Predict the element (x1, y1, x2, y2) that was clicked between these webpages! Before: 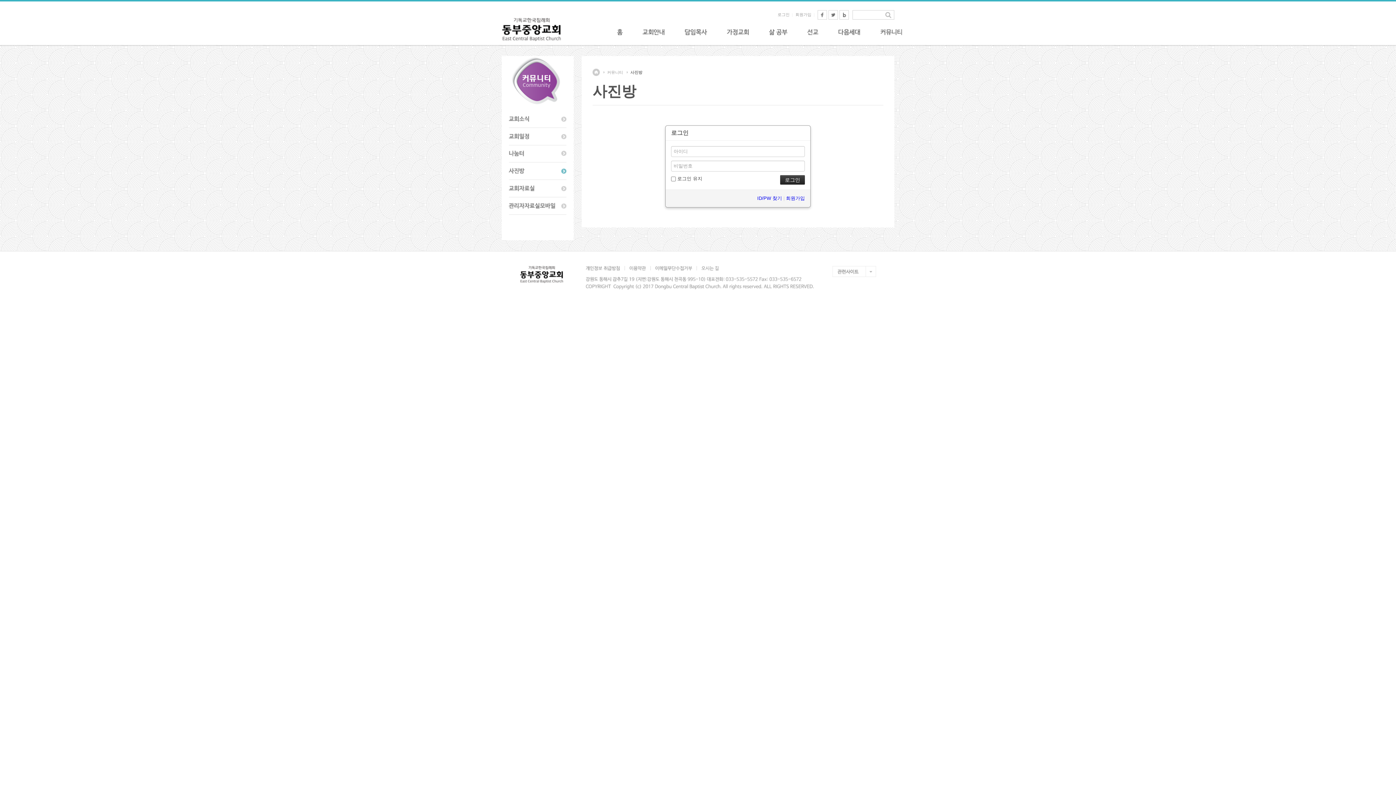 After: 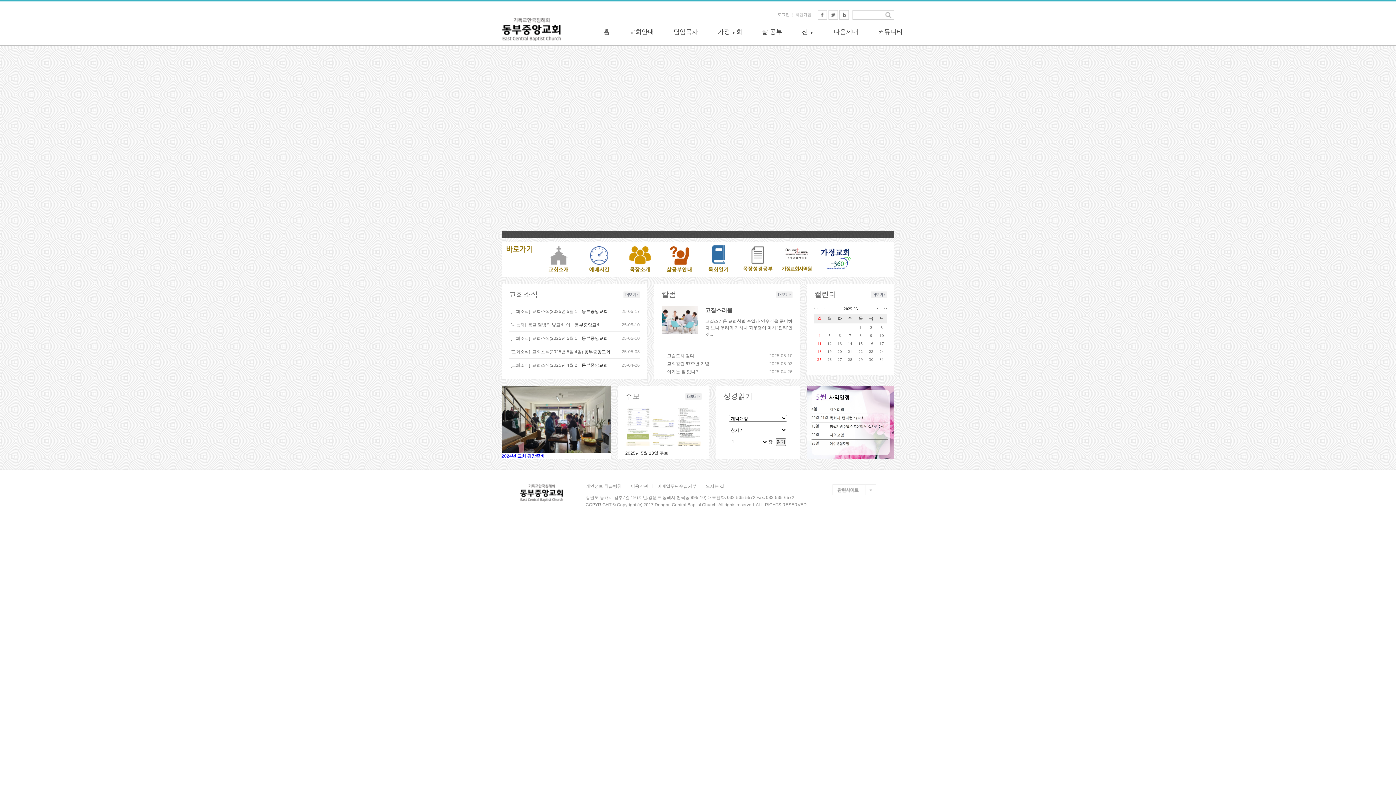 Action: bbox: (592, 68, 603, 76)